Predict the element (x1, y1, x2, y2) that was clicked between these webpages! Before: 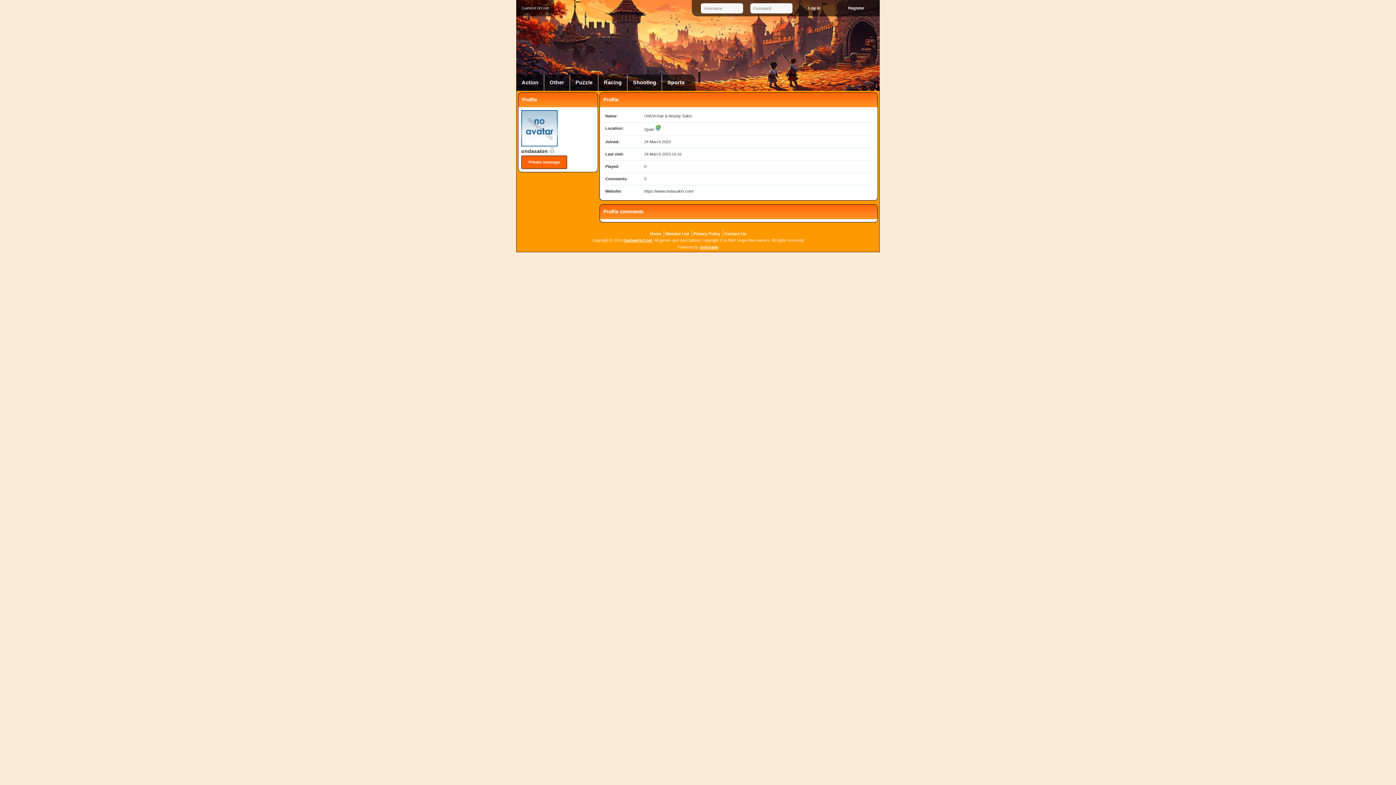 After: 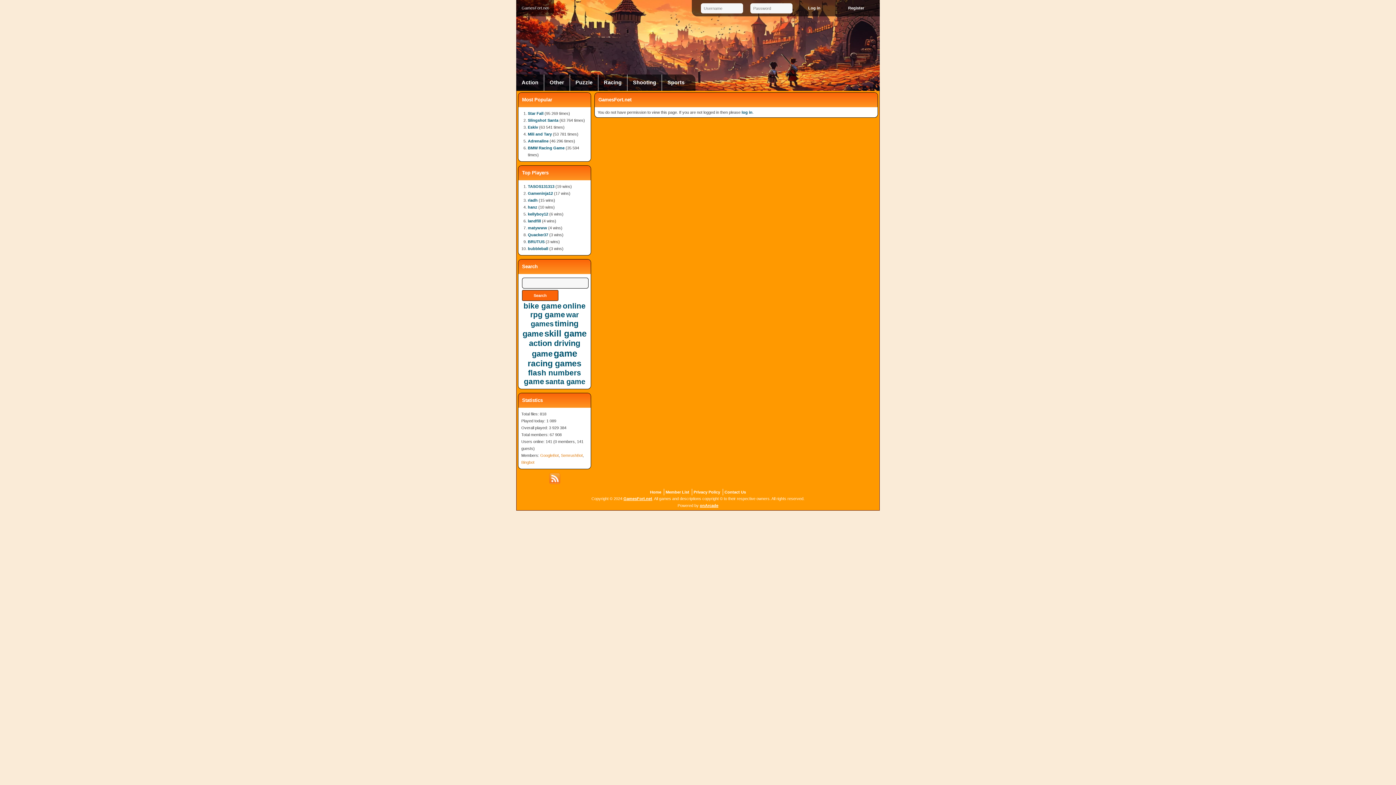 Action: label: Private message bbox: (521, 155, 567, 169)